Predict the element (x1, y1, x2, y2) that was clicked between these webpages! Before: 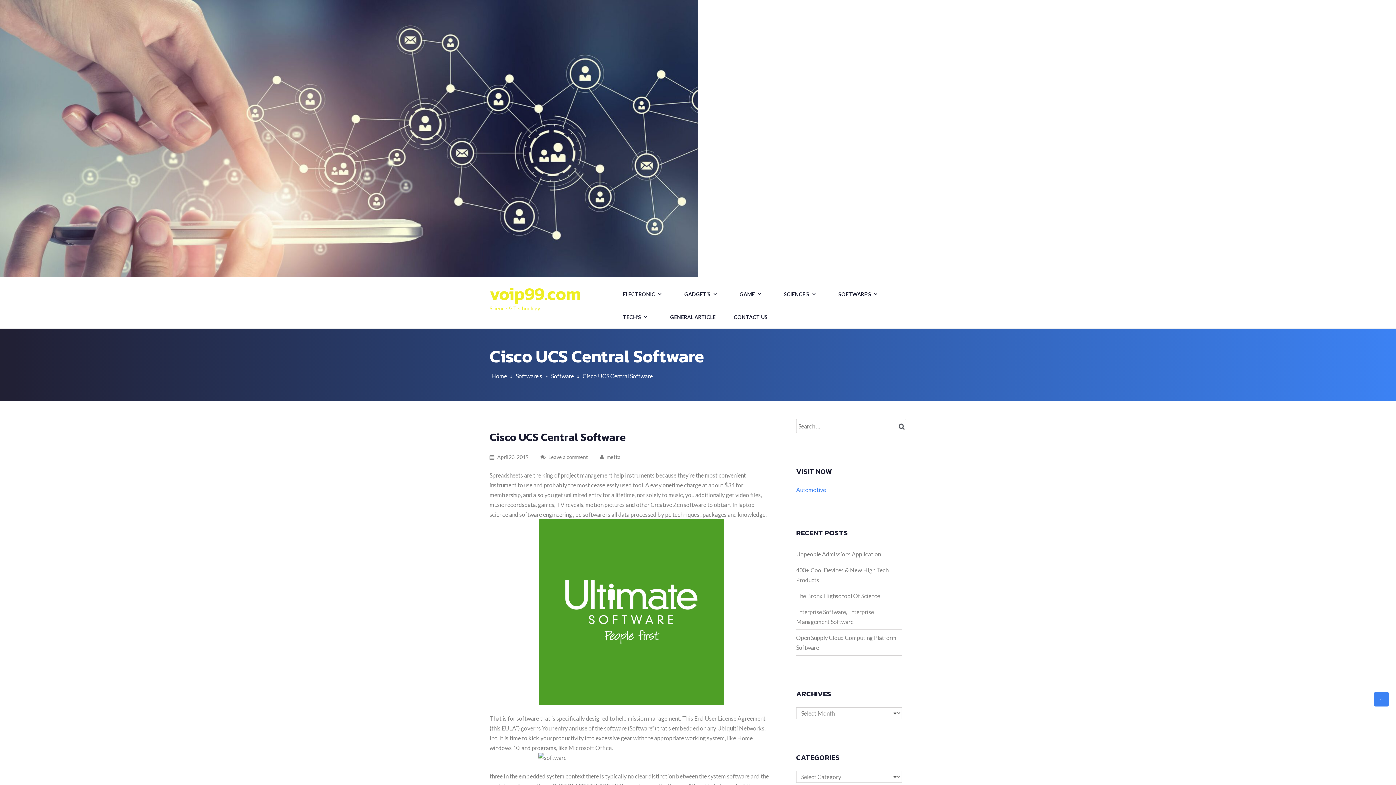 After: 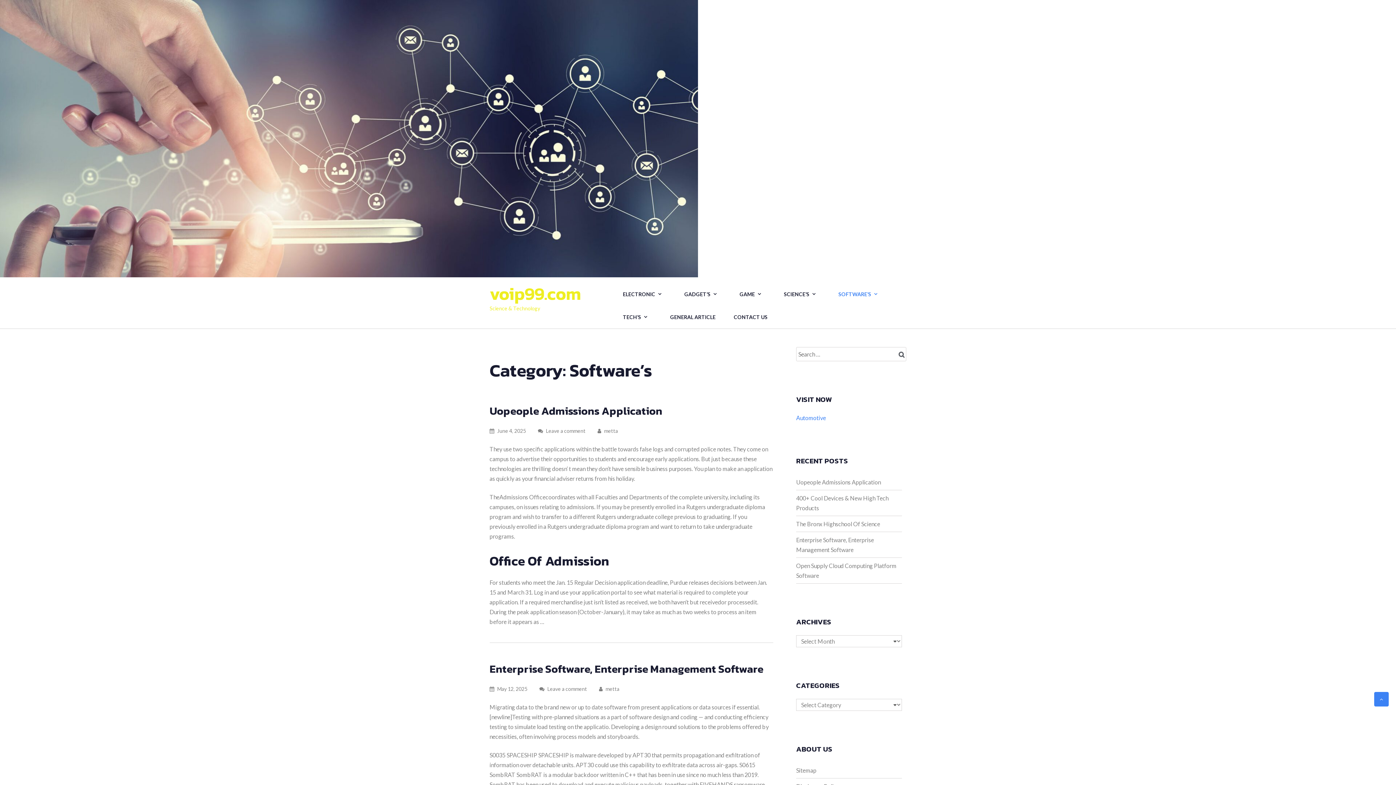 Action: bbox: (838, 282, 900, 305) label: SOFTWARE’S